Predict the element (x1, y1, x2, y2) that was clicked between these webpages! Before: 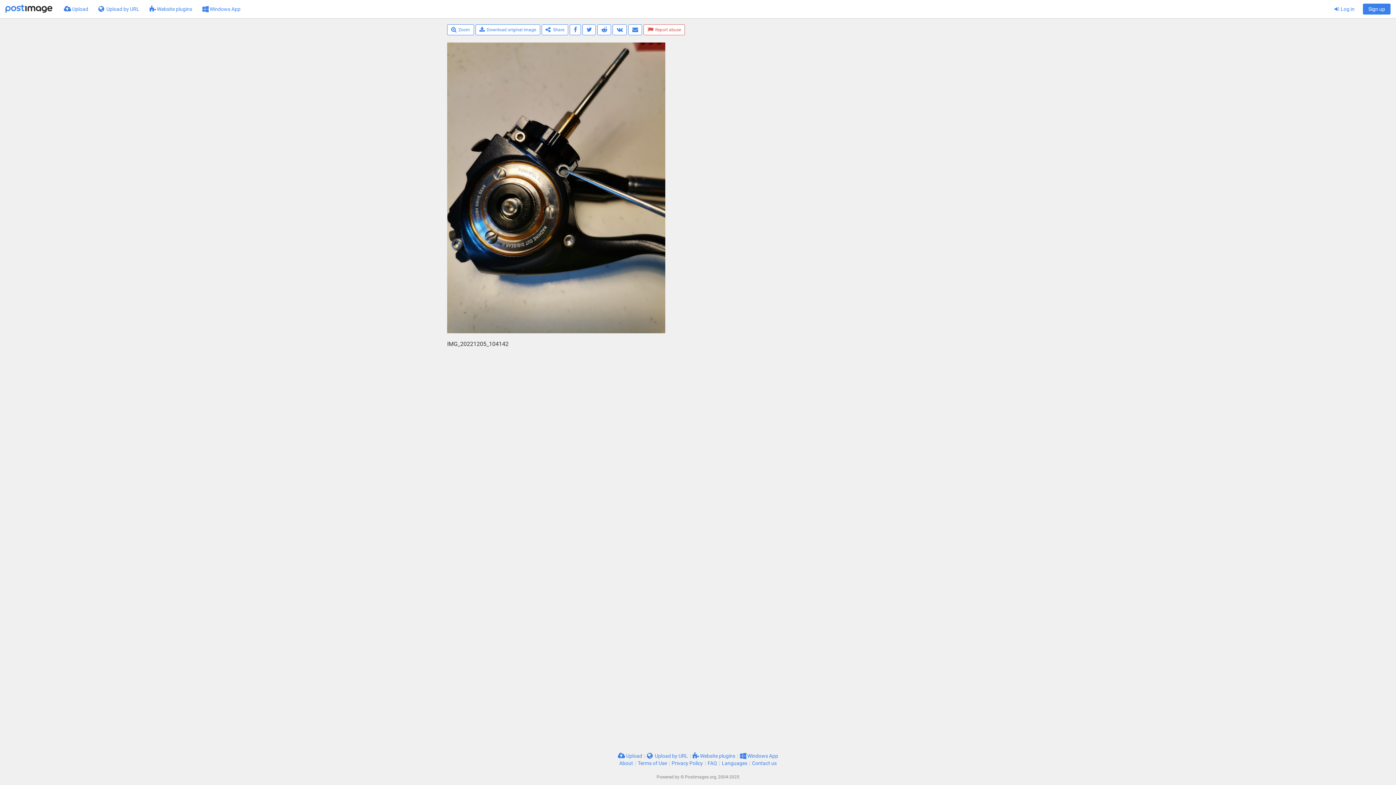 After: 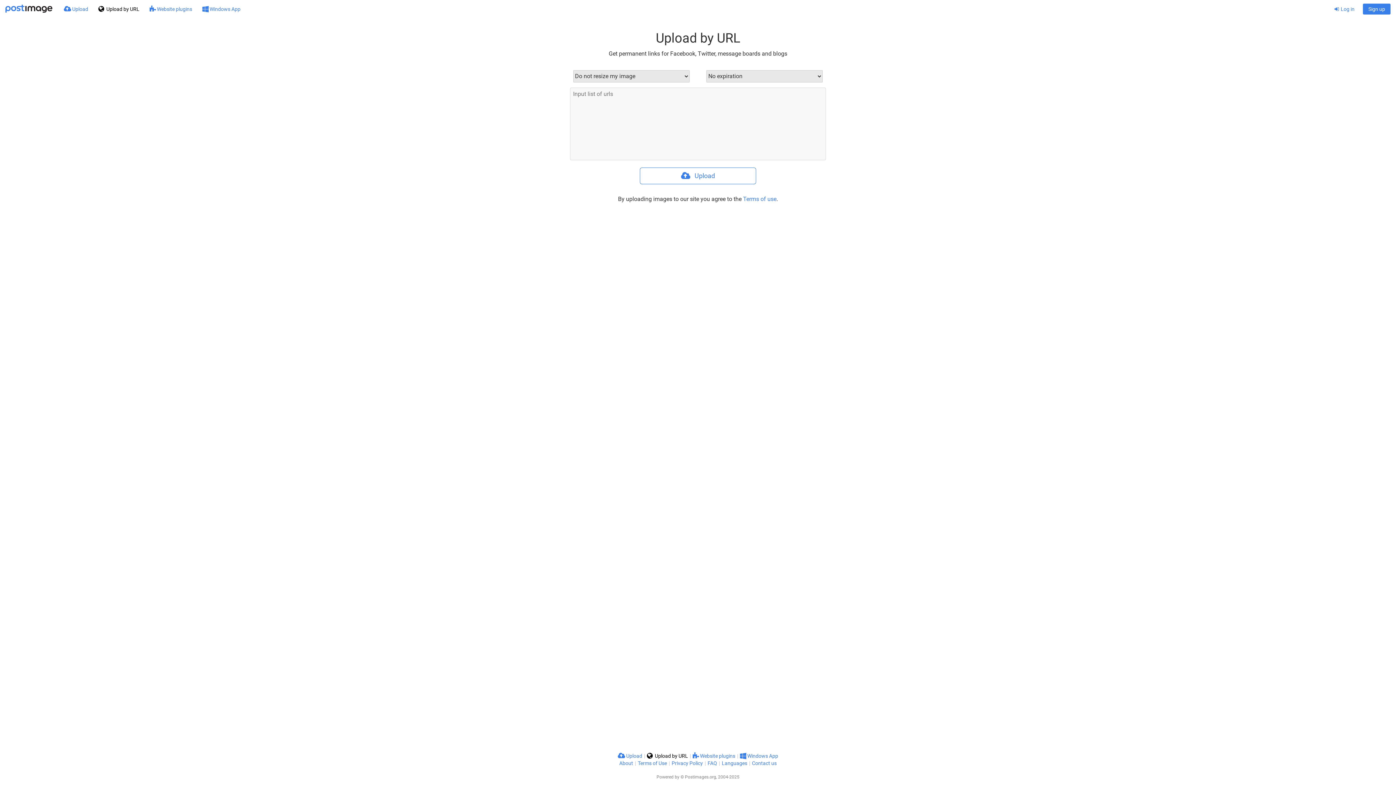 Action: bbox: (93, 0, 144, 18) label:  Upload by URL